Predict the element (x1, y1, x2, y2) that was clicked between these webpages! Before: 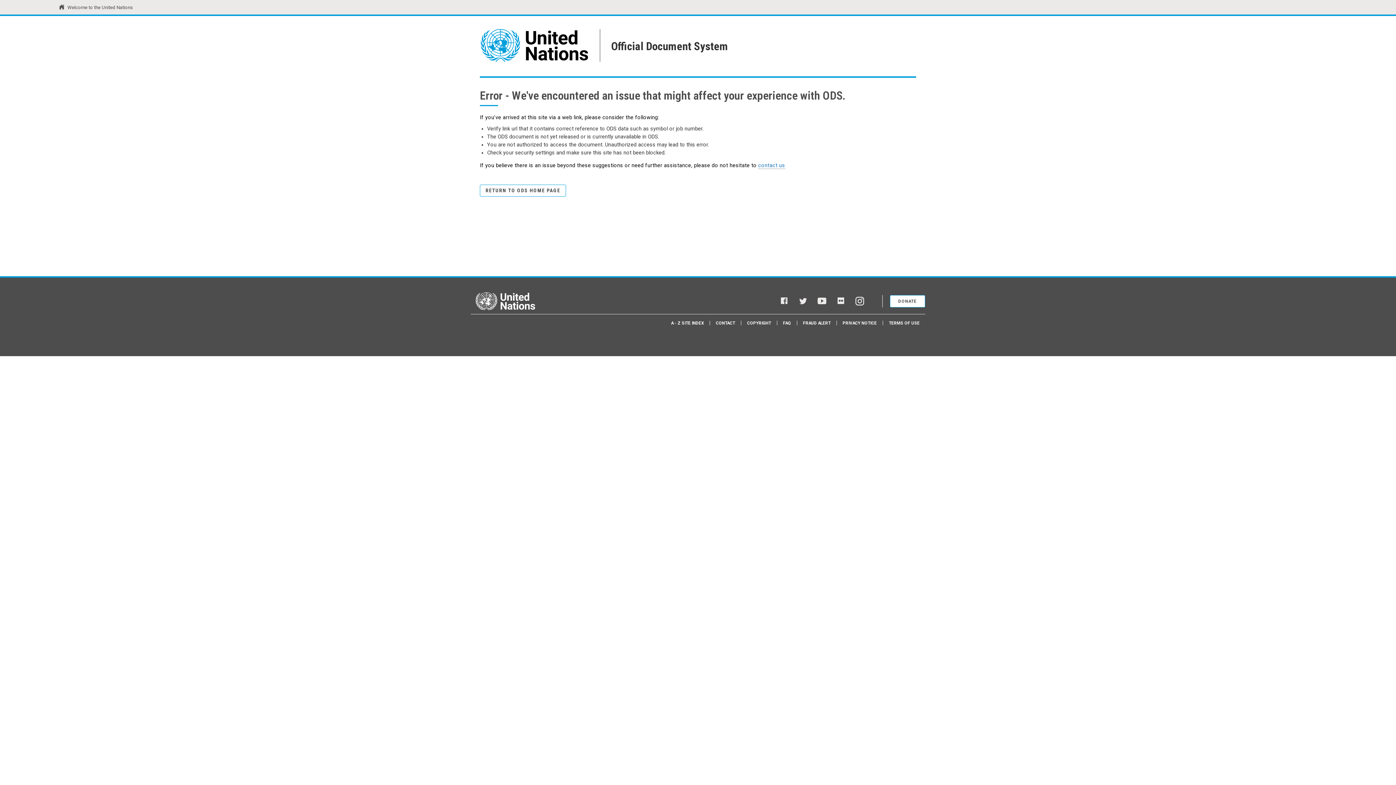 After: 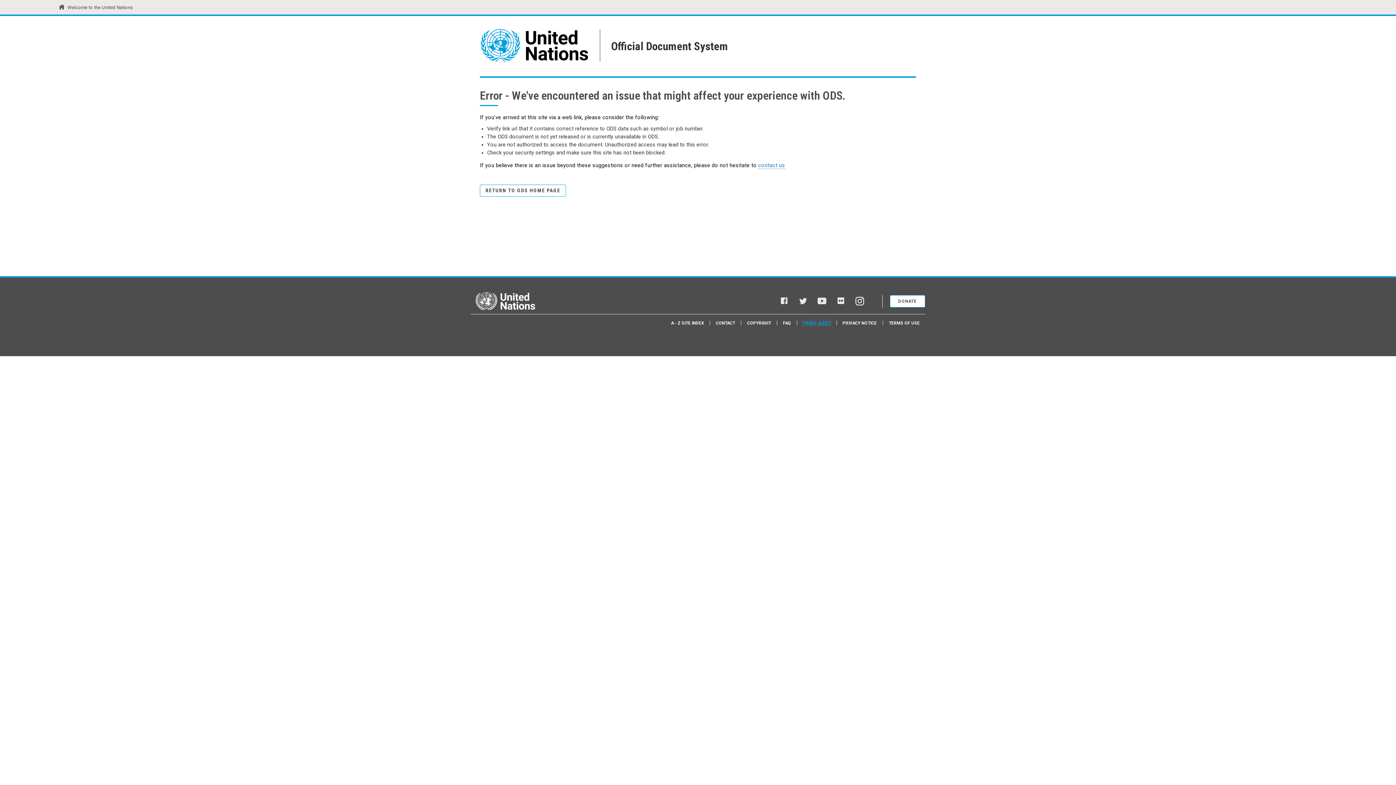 Action: label: FRAUD ALERT bbox: (803, 320, 830, 325)